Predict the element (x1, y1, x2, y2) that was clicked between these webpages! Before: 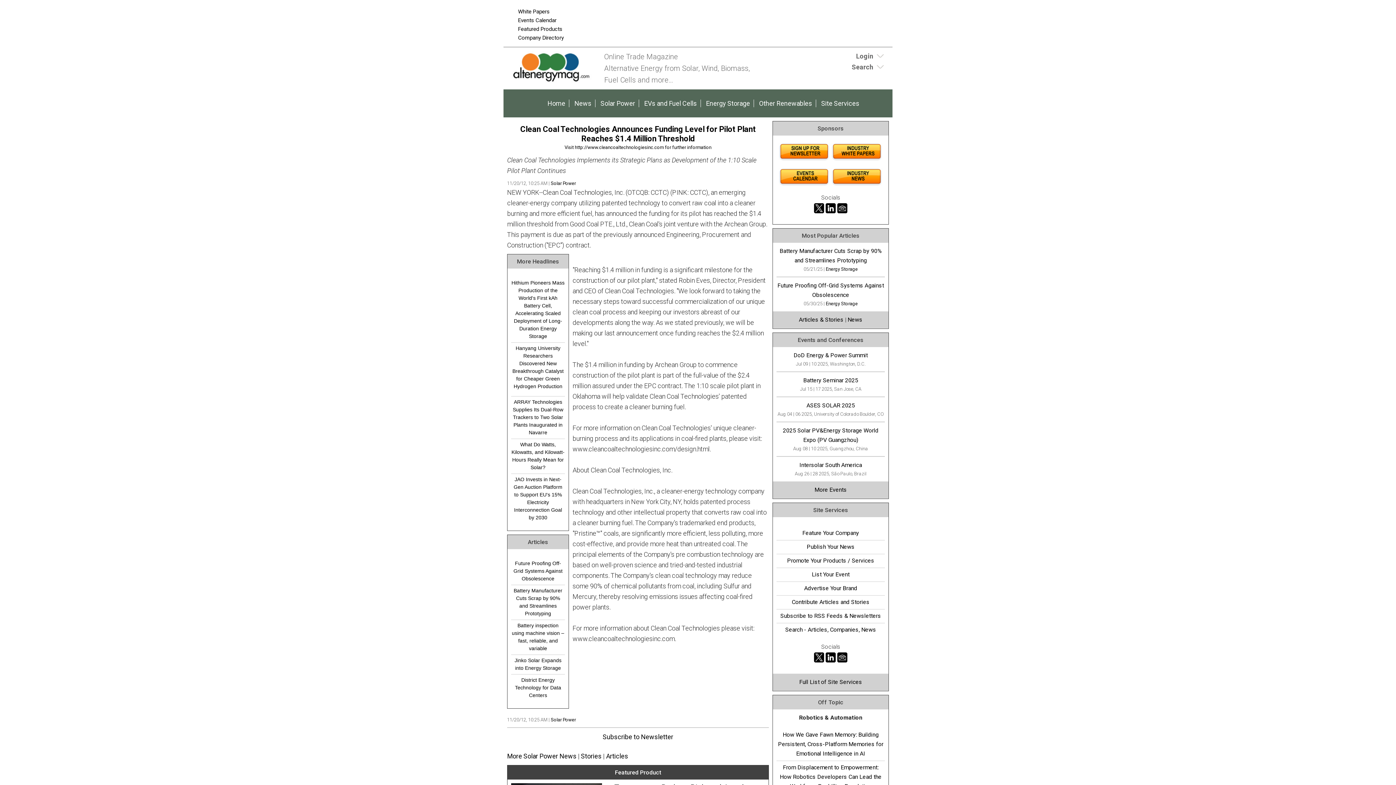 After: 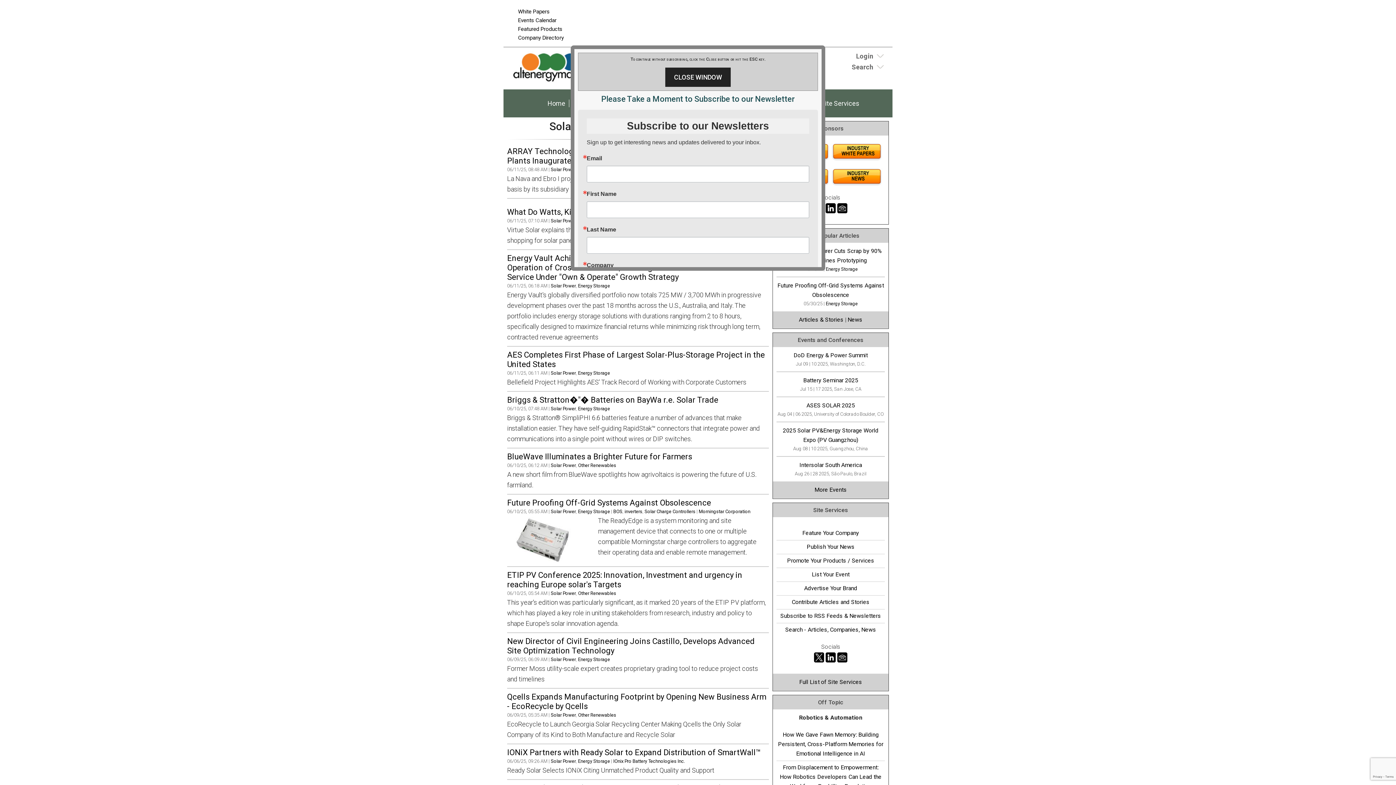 Action: label: Solar Power bbox: (550, 180, 576, 186)